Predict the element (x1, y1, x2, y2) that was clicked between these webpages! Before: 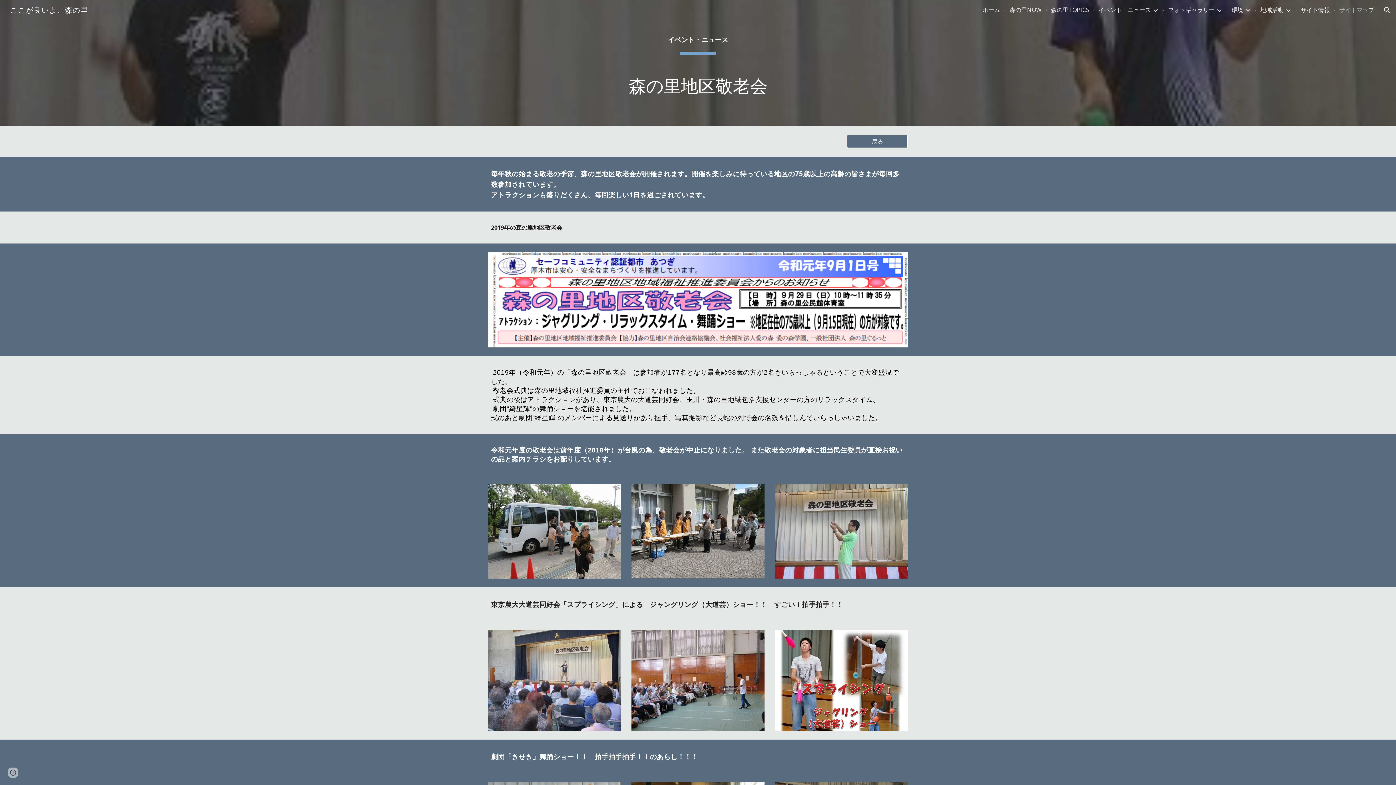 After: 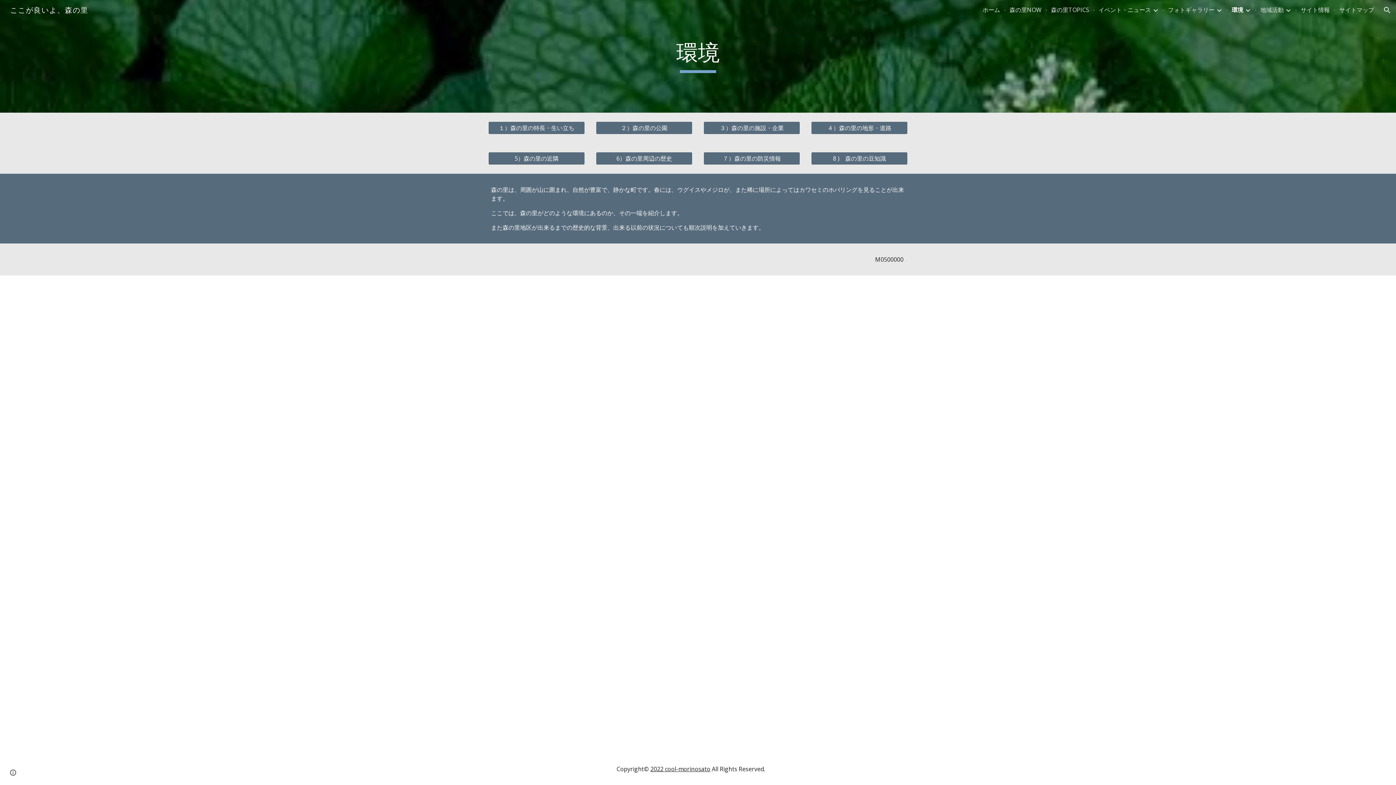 Action: bbox: (1232, 5, 1243, 14) label: 環境